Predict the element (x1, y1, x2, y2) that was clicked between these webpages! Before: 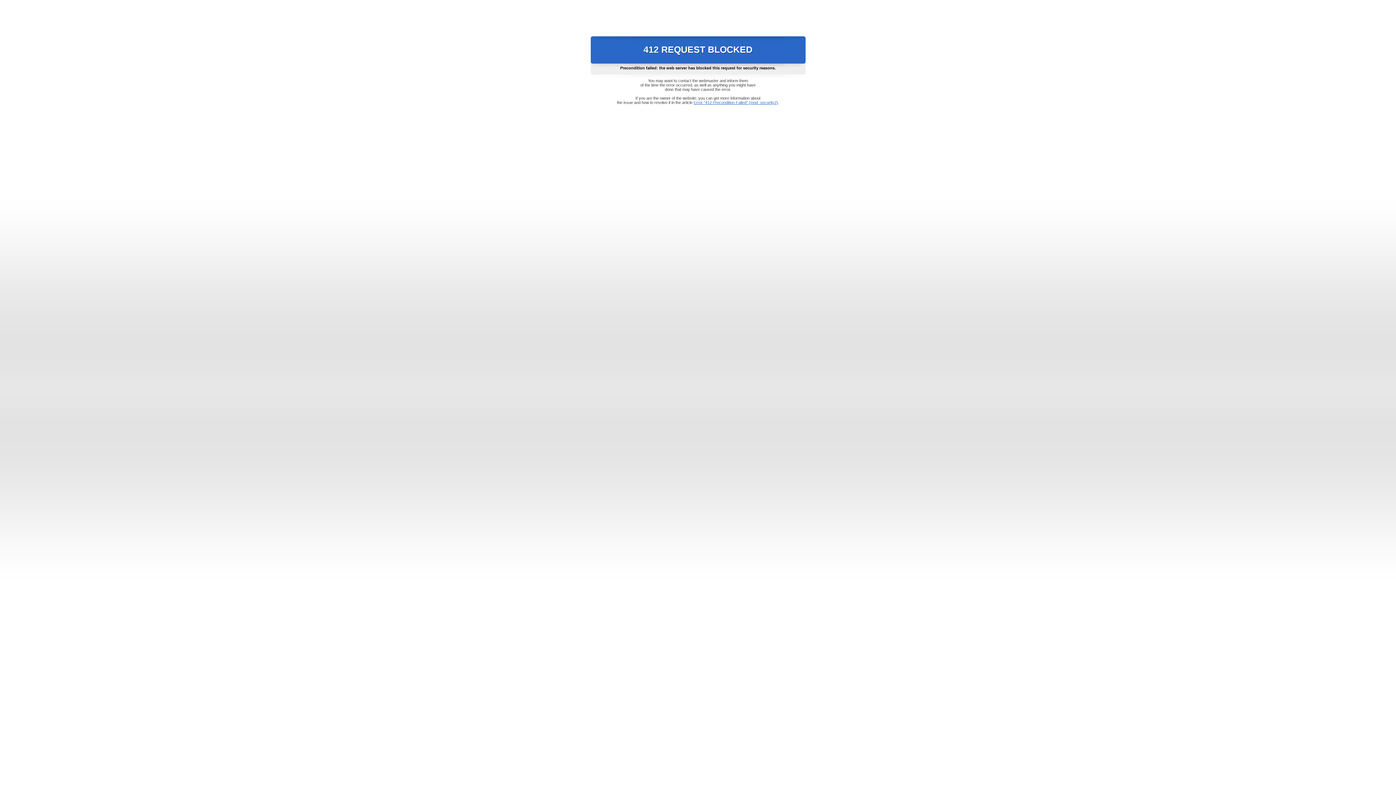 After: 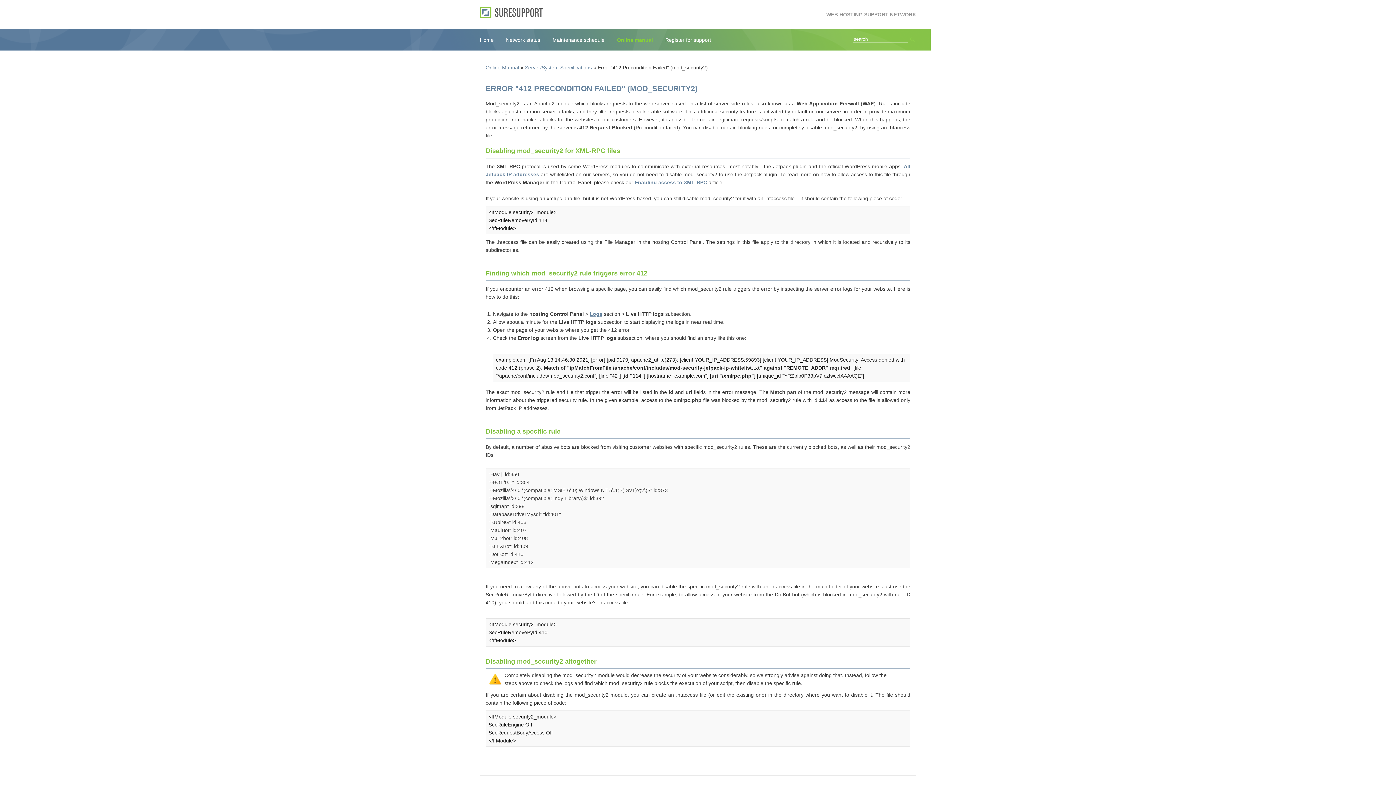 Action: bbox: (693, 100, 778, 104) label: Error "412 Precondition Failed" (mod_security2)